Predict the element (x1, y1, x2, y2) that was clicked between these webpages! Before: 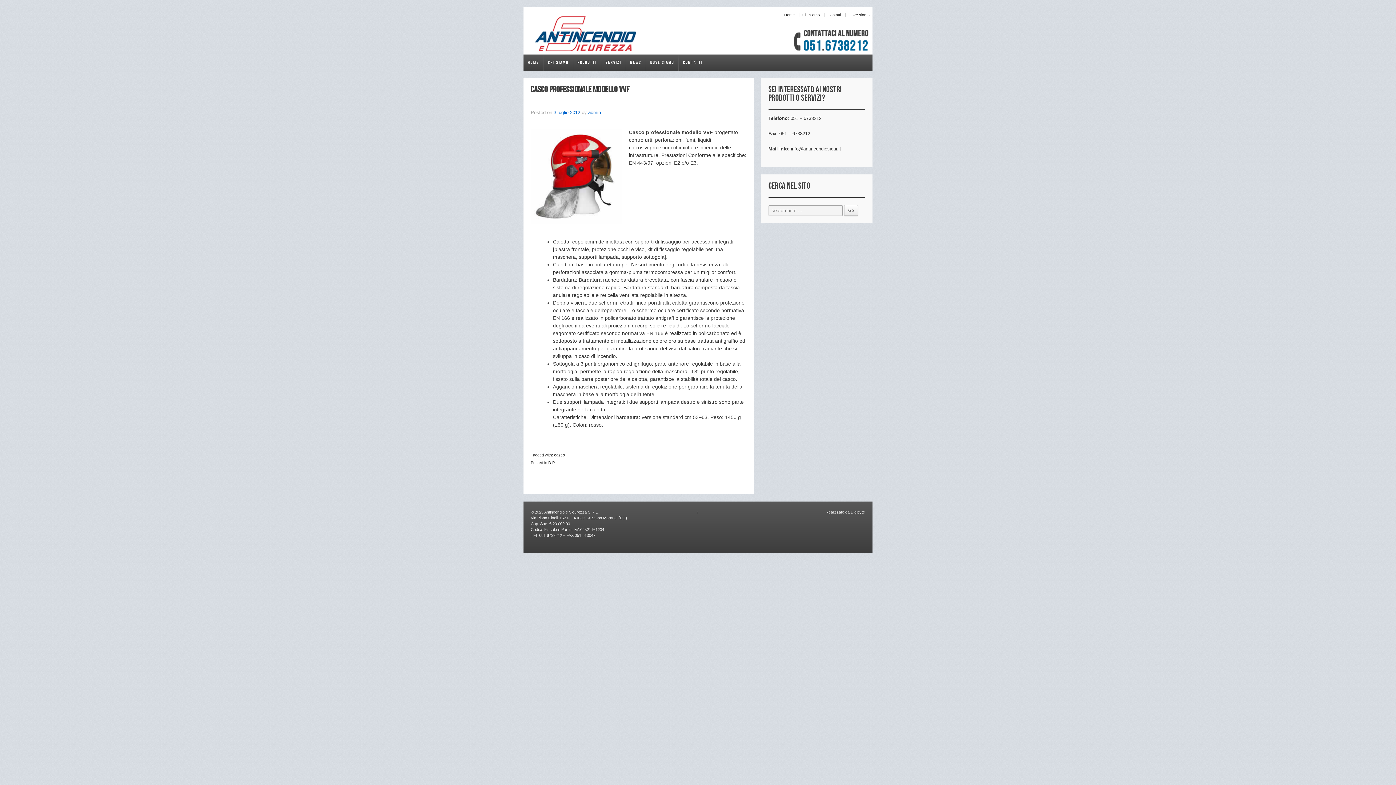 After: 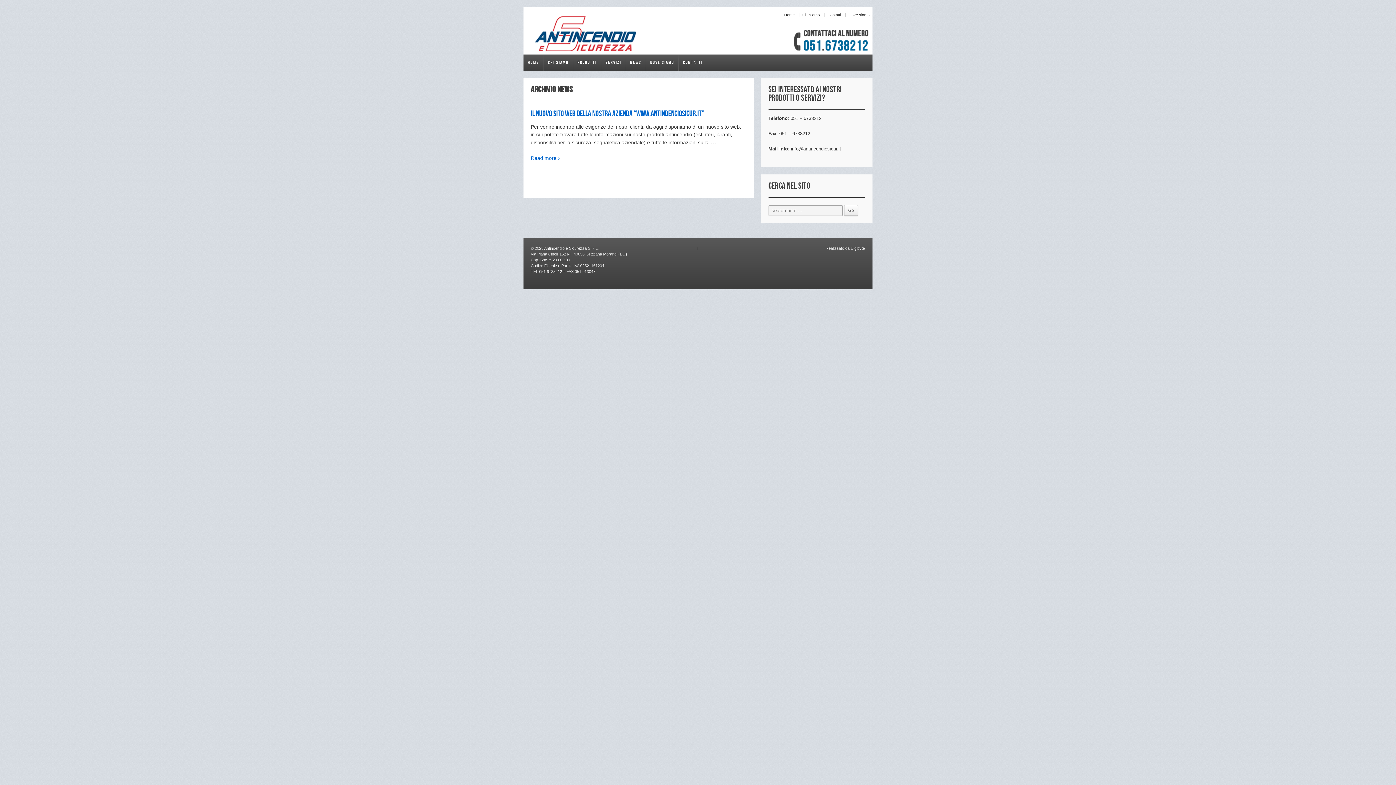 Action: label: admin bbox: (588, 109, 601, 115)